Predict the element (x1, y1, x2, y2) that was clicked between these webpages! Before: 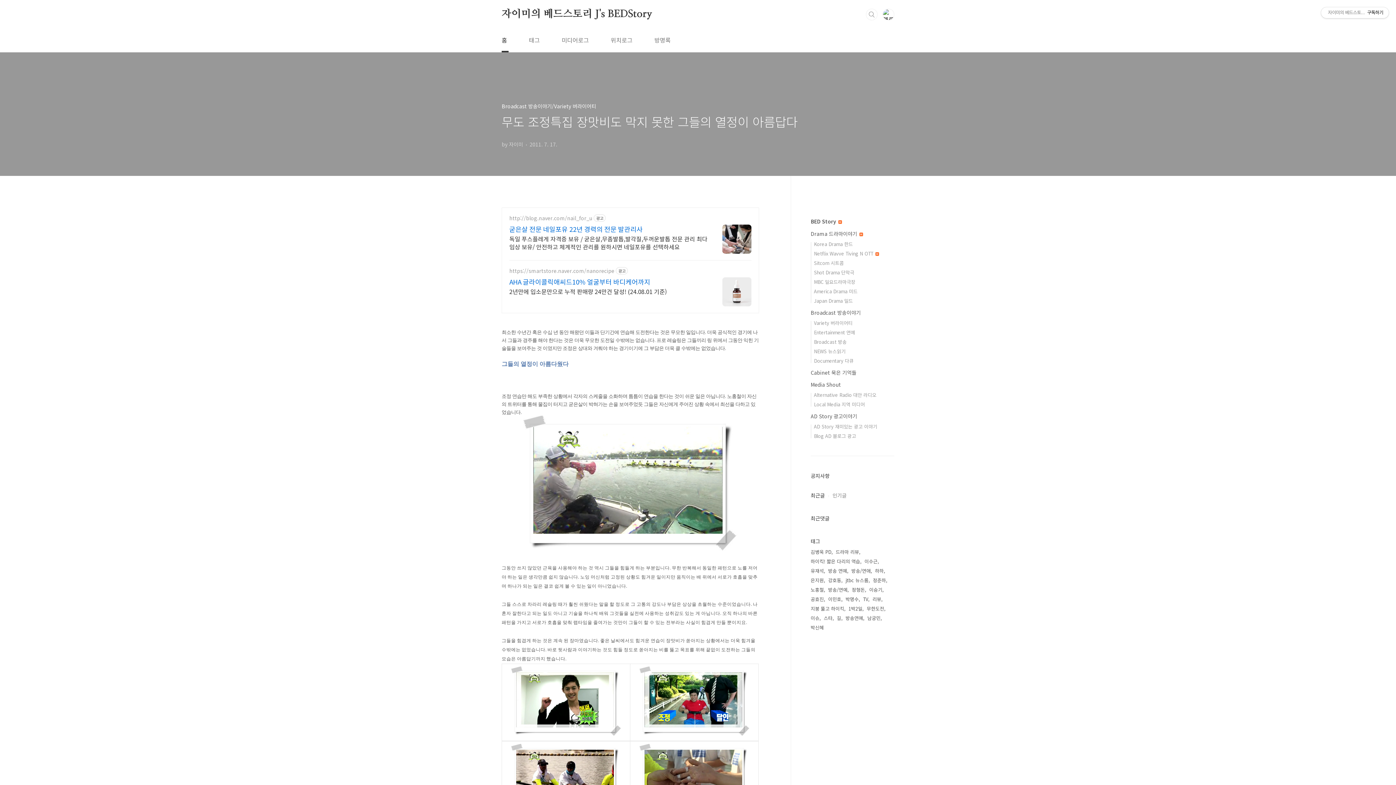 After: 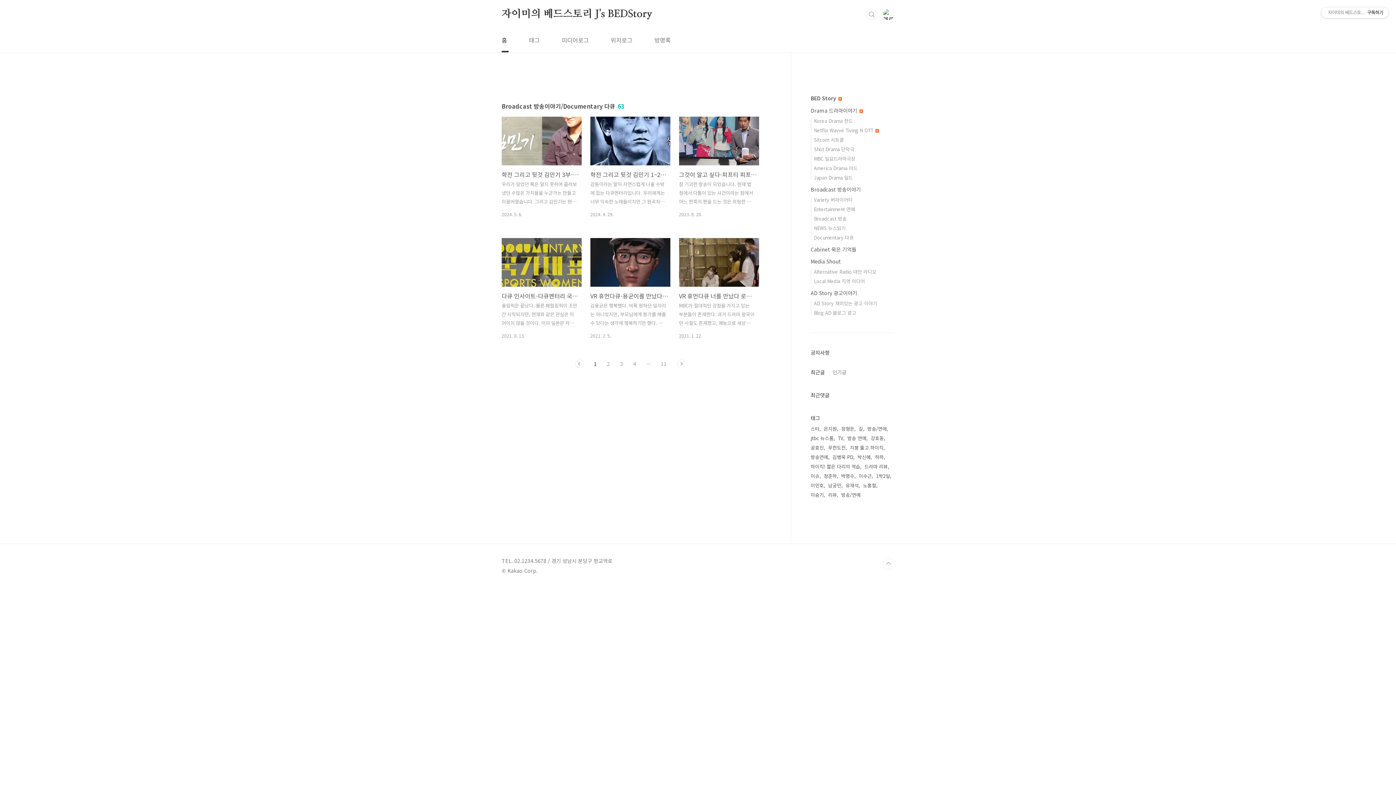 Action: label: Documentary 다큐 bbox: (814, 357, 853, 364)